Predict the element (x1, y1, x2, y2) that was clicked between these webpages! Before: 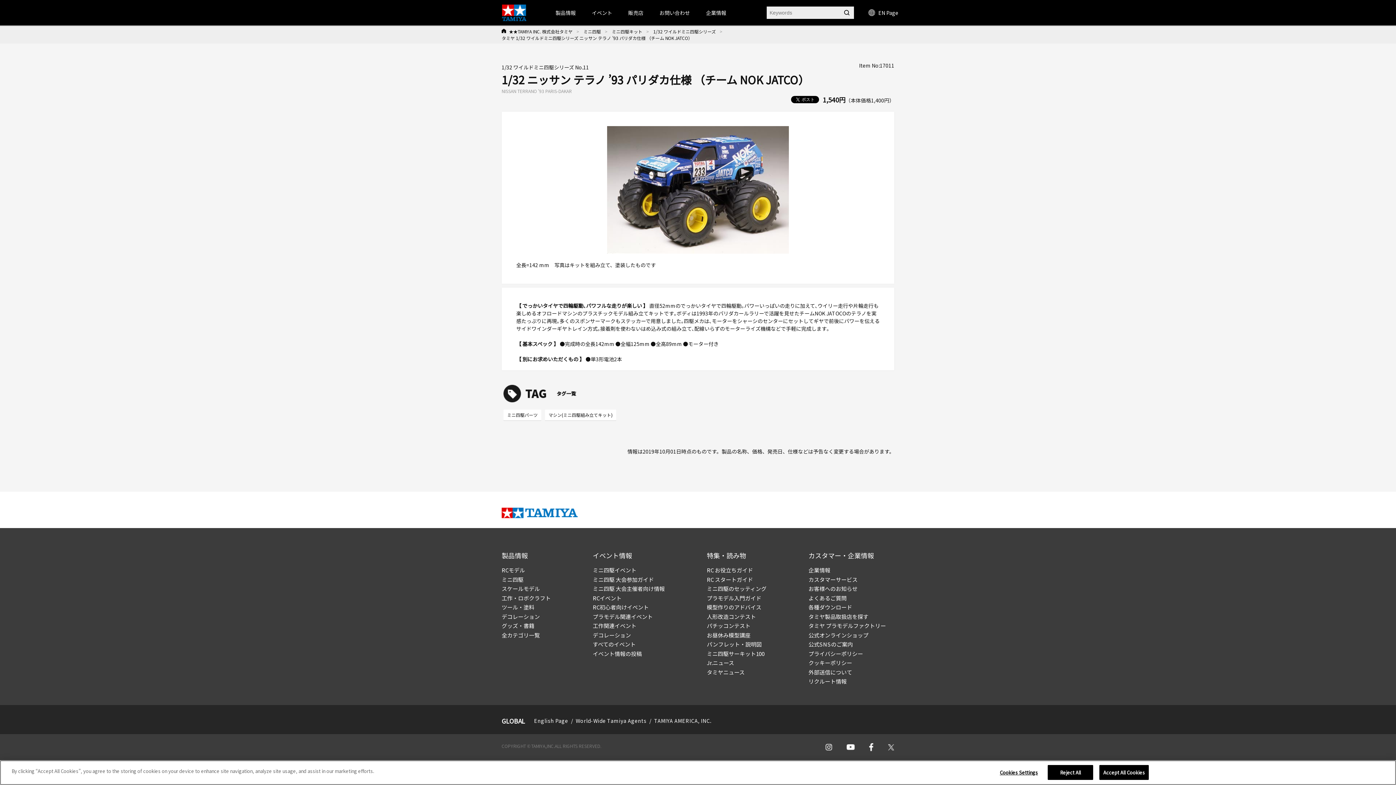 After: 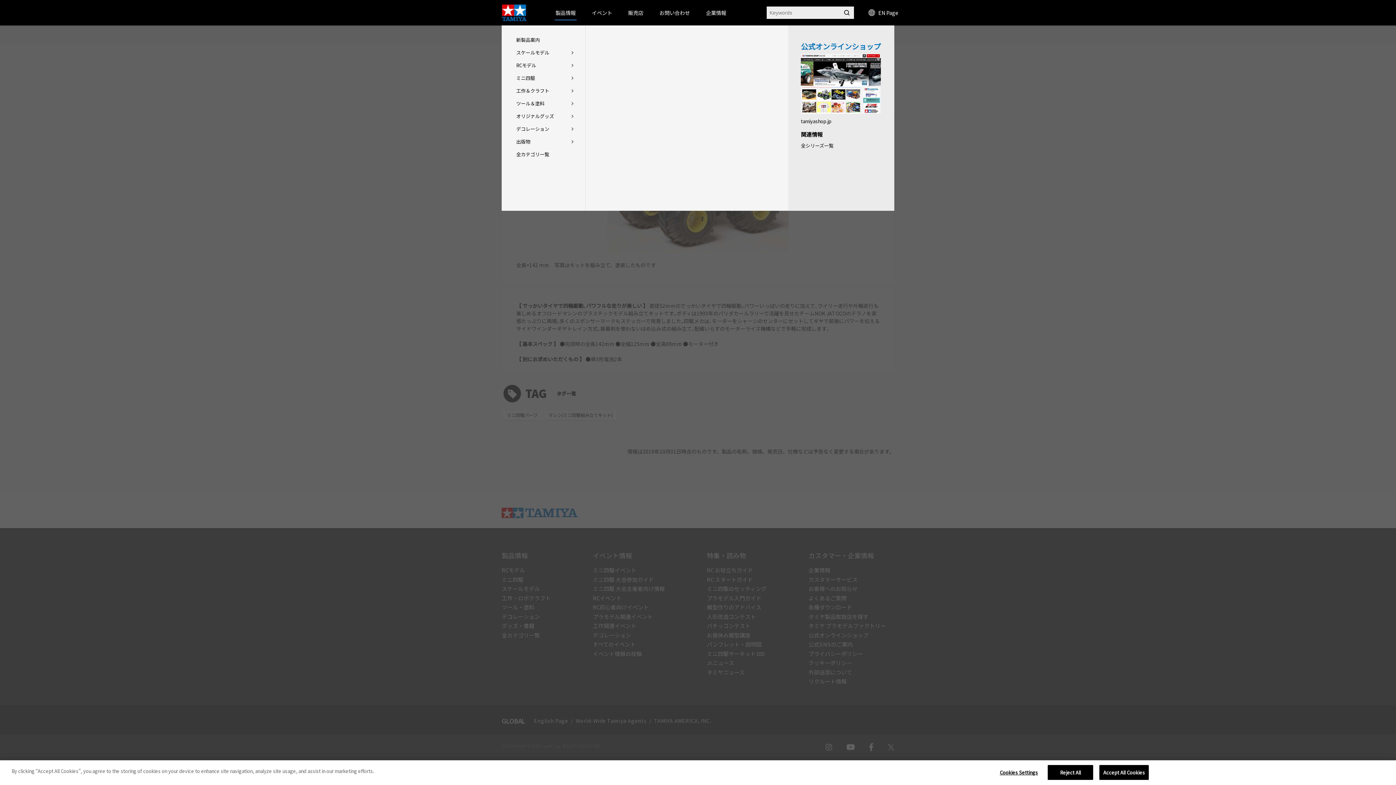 Action: bbox: (555, 8, 576, 16) label: 製品情報